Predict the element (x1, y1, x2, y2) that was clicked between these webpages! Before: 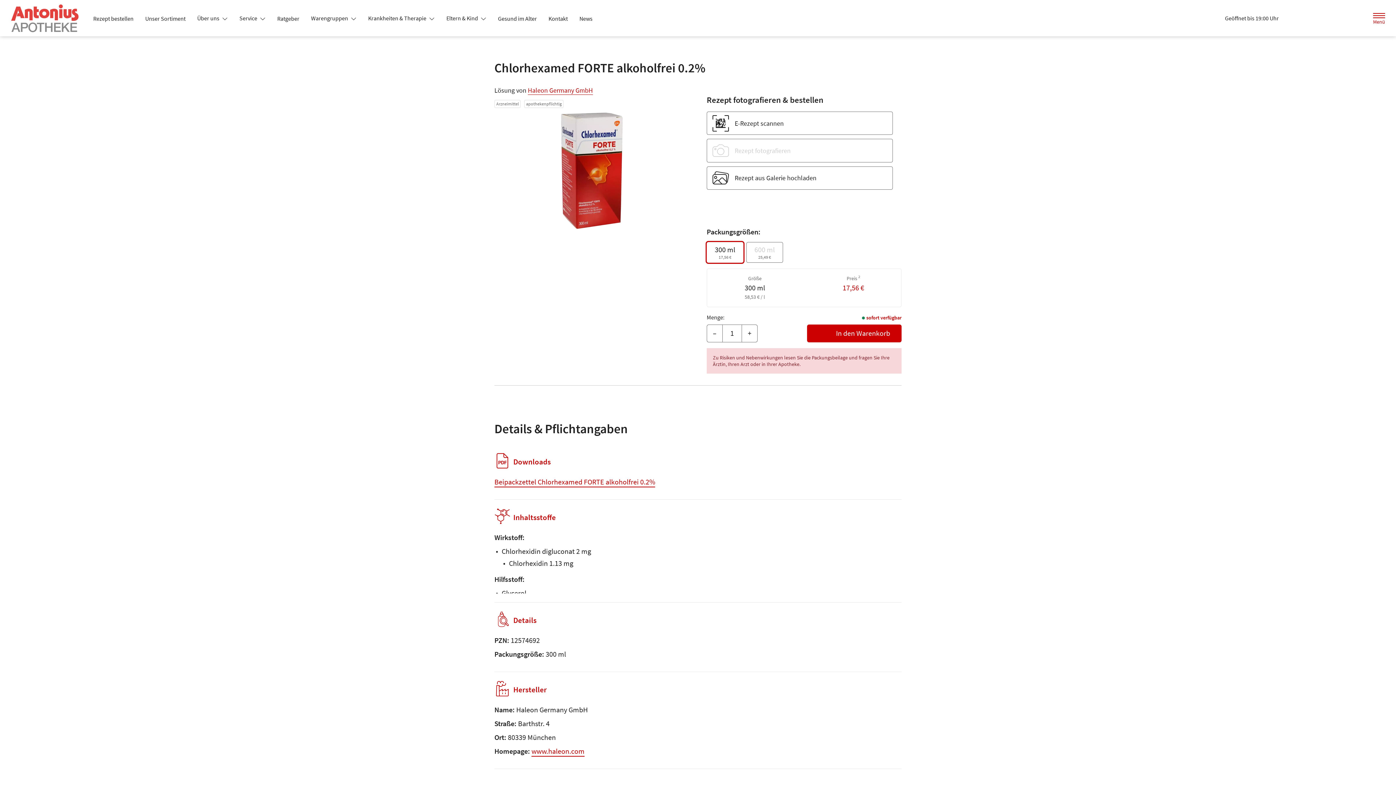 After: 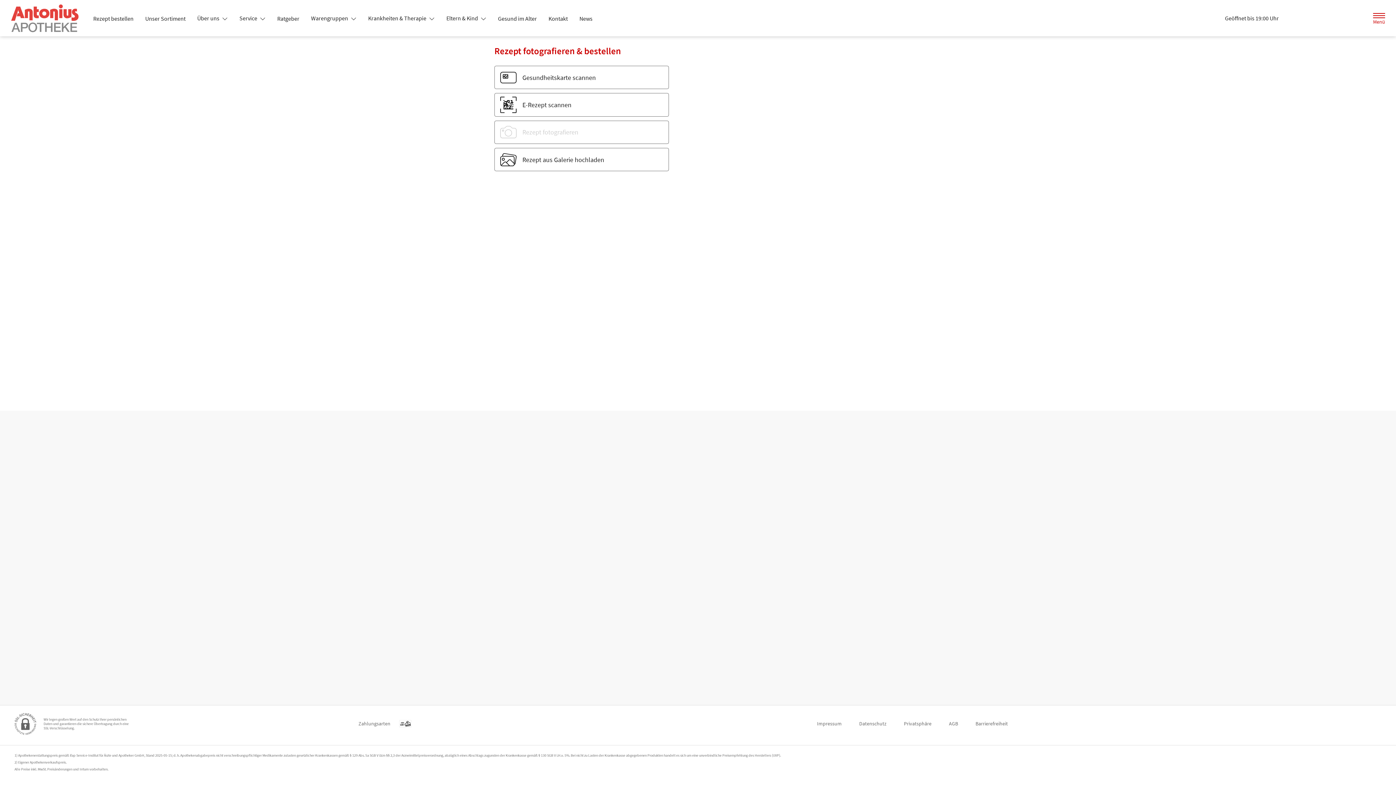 Action: label: Rezept bestellen bbox: (87, 12, 139, 25)